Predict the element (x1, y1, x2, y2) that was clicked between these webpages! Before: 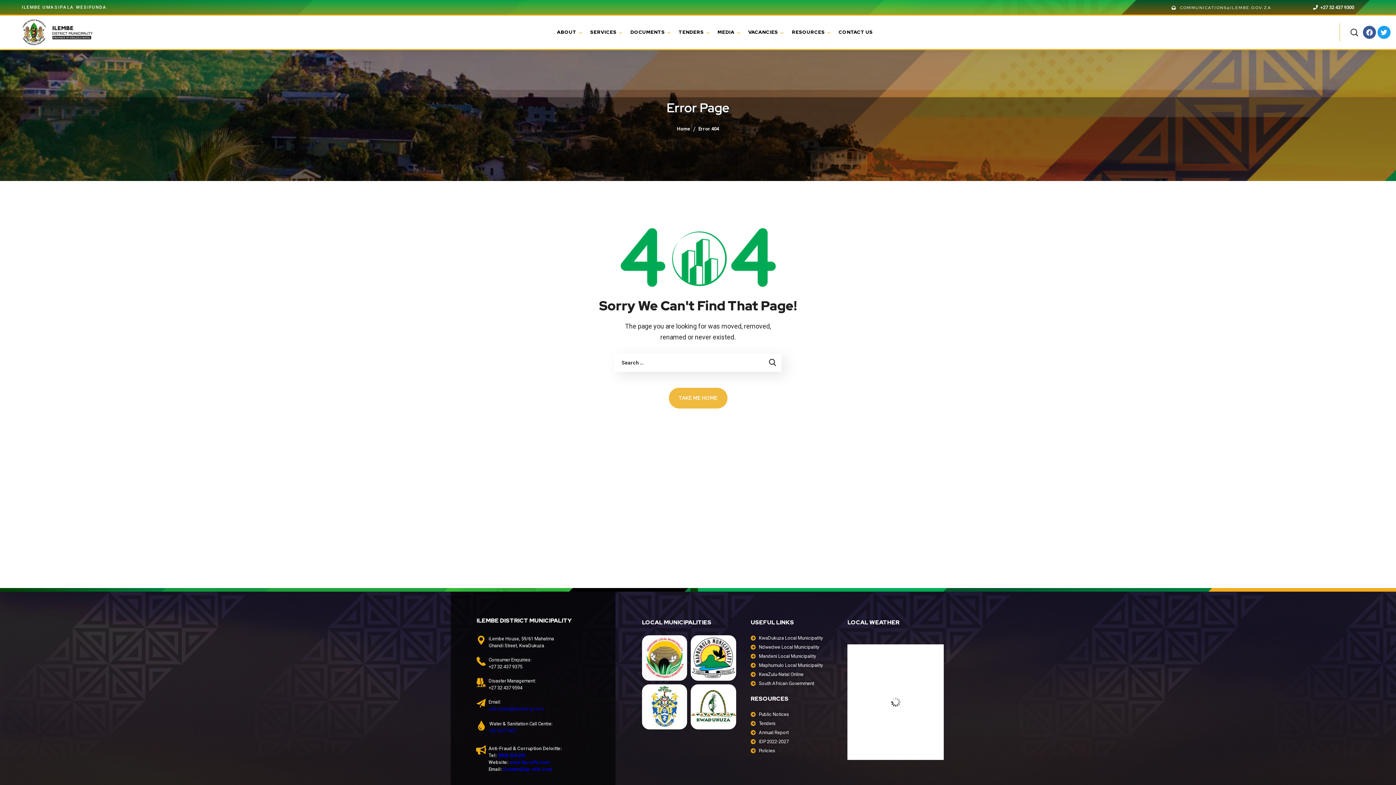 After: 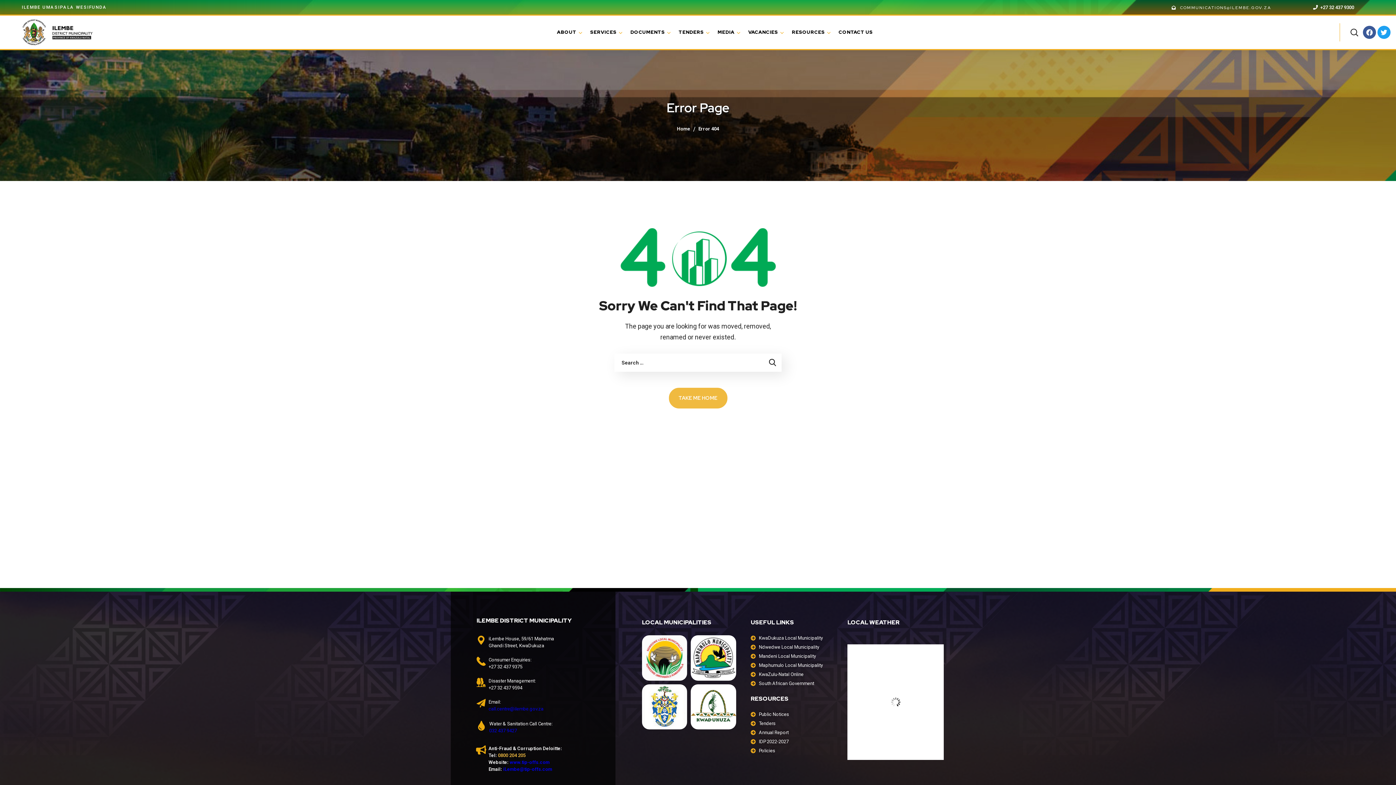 Action: label: 0800 204 205 bbox: (498, 753, 525, 758)